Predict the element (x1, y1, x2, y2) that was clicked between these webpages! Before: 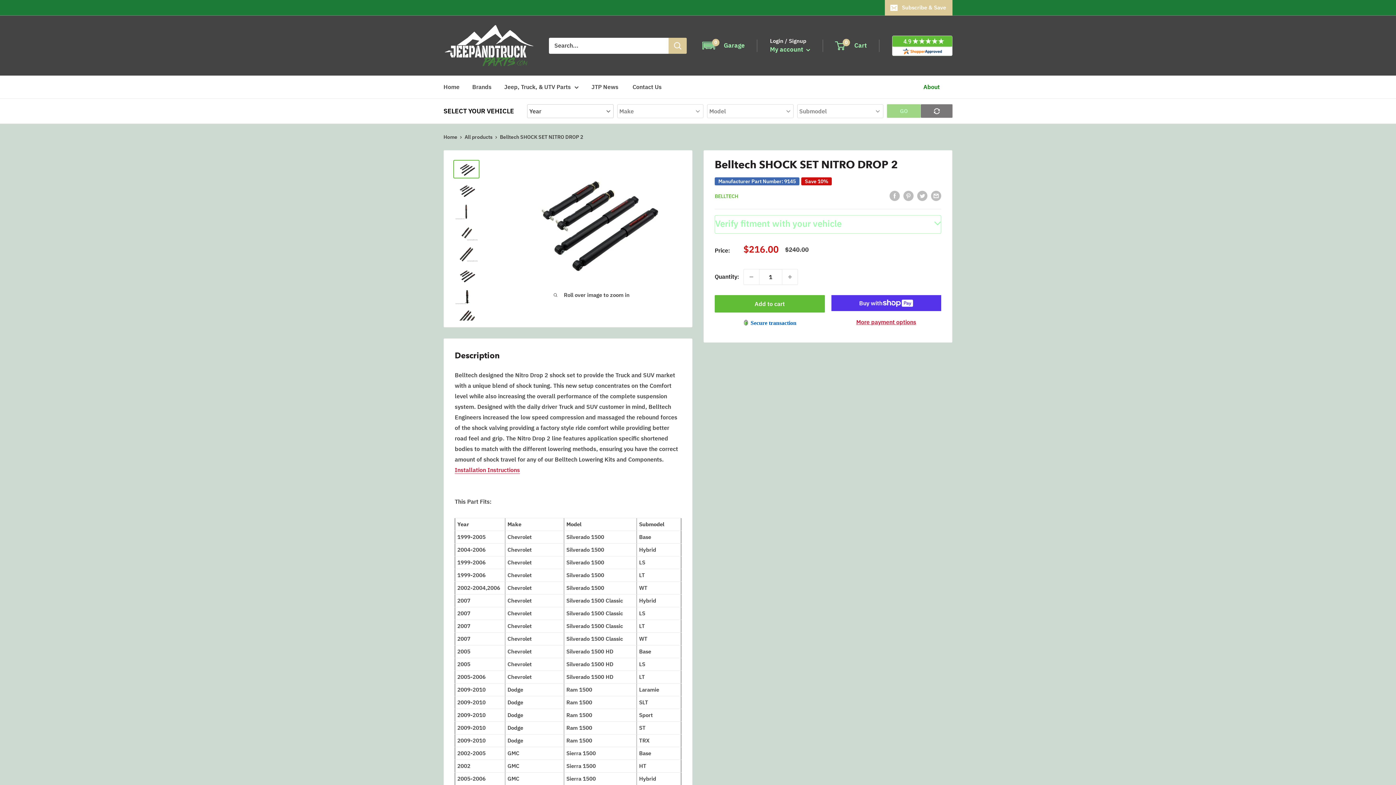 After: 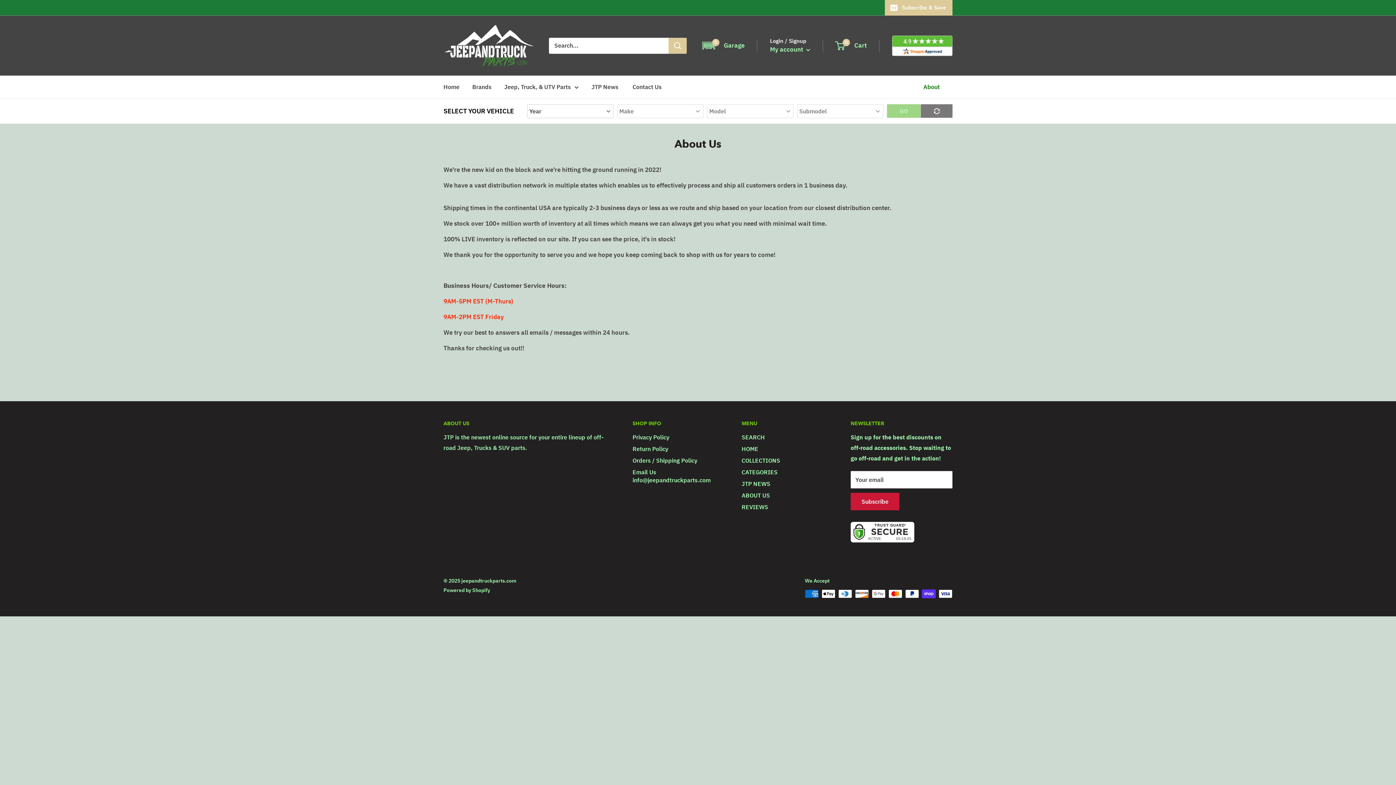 Action: bbox: (923, 81, 940, 92) label: About